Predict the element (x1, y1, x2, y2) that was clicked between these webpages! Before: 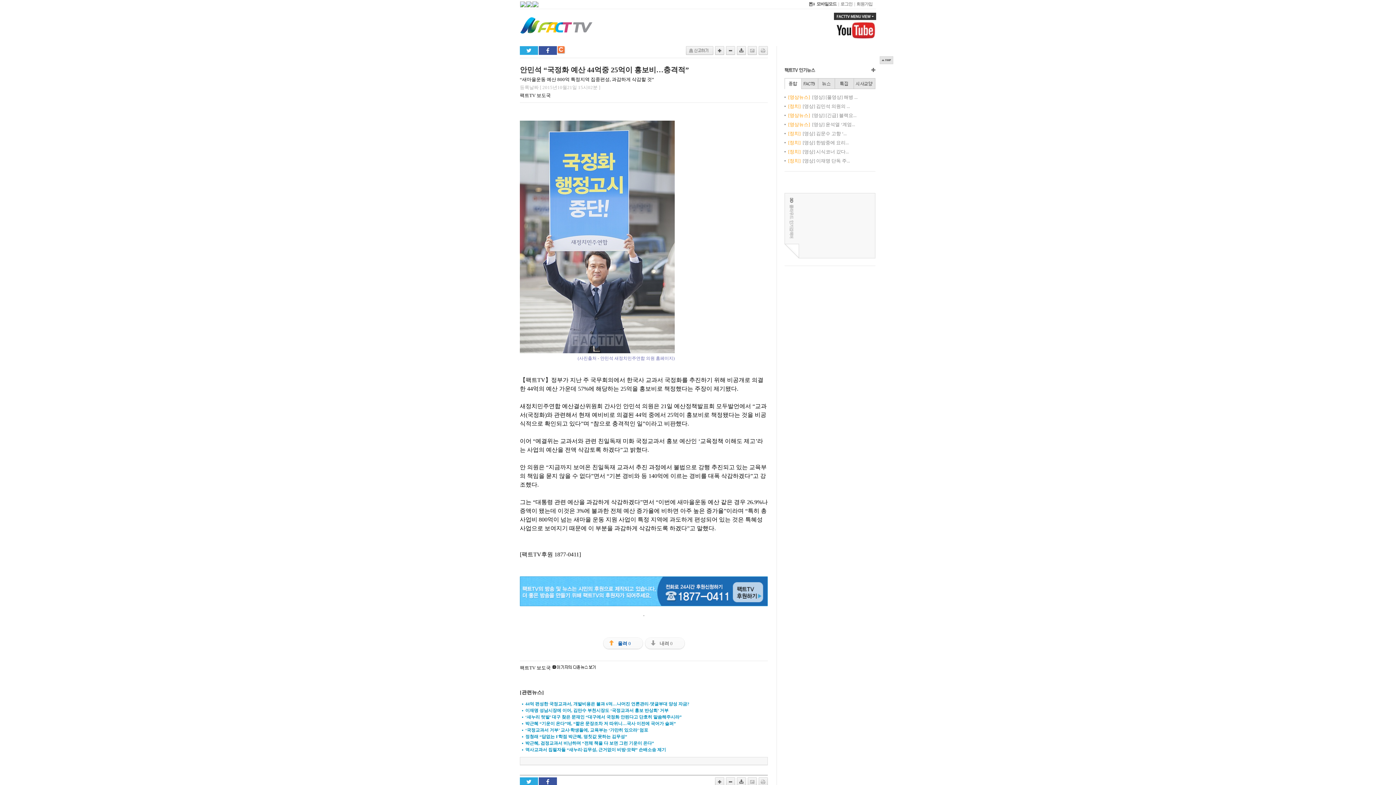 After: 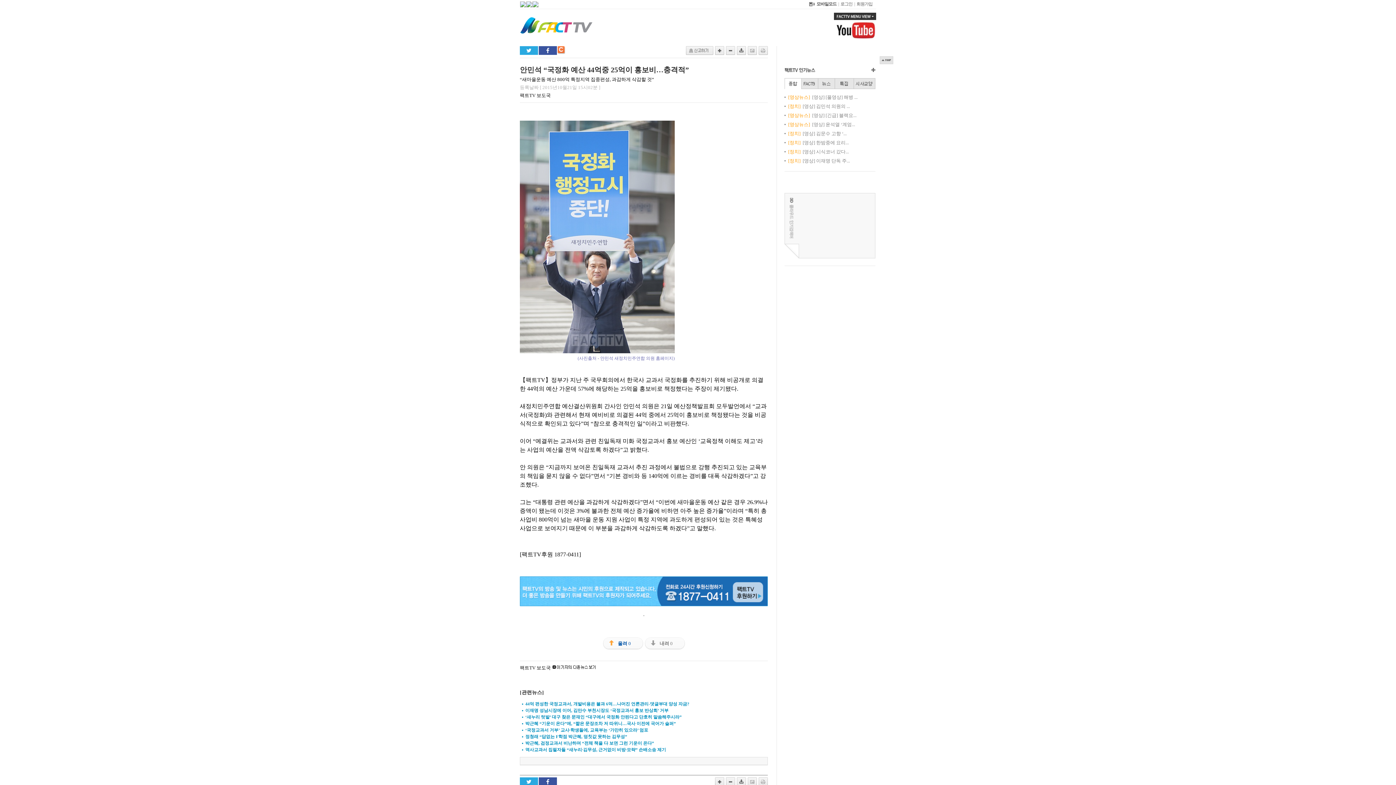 Action: bbox: (526, 1, 532, 6)